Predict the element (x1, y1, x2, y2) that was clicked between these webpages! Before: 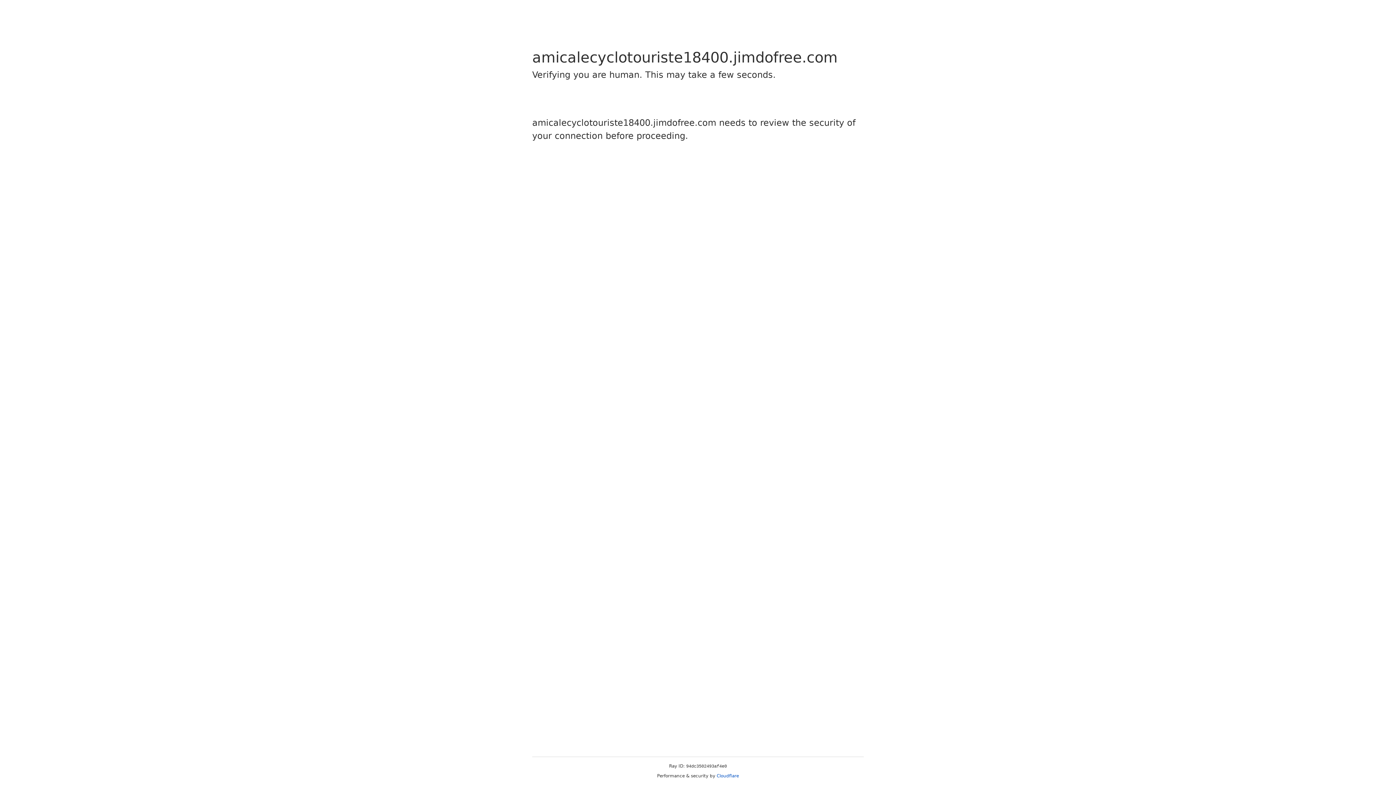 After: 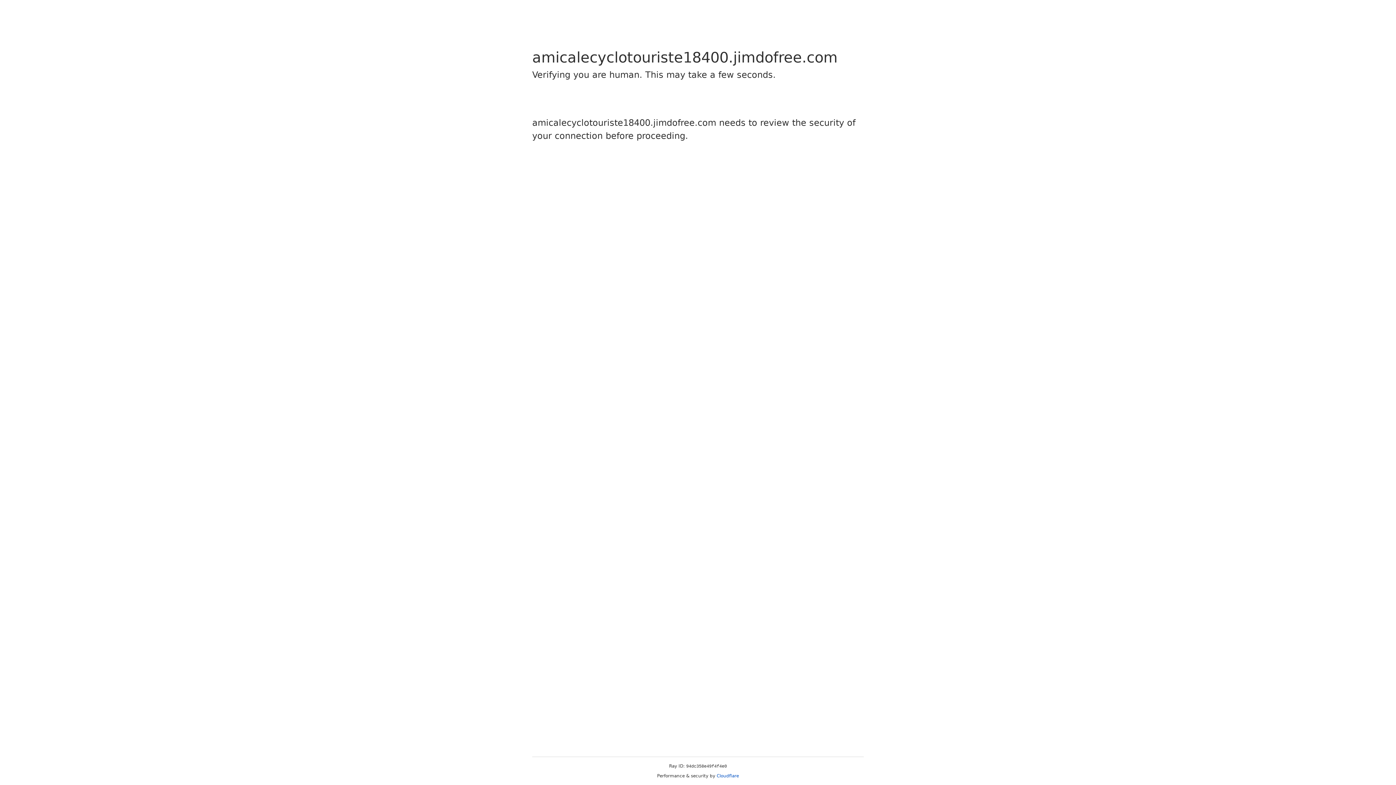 Action: bbox: (716, 773, 739, 778) label: Cloudflare